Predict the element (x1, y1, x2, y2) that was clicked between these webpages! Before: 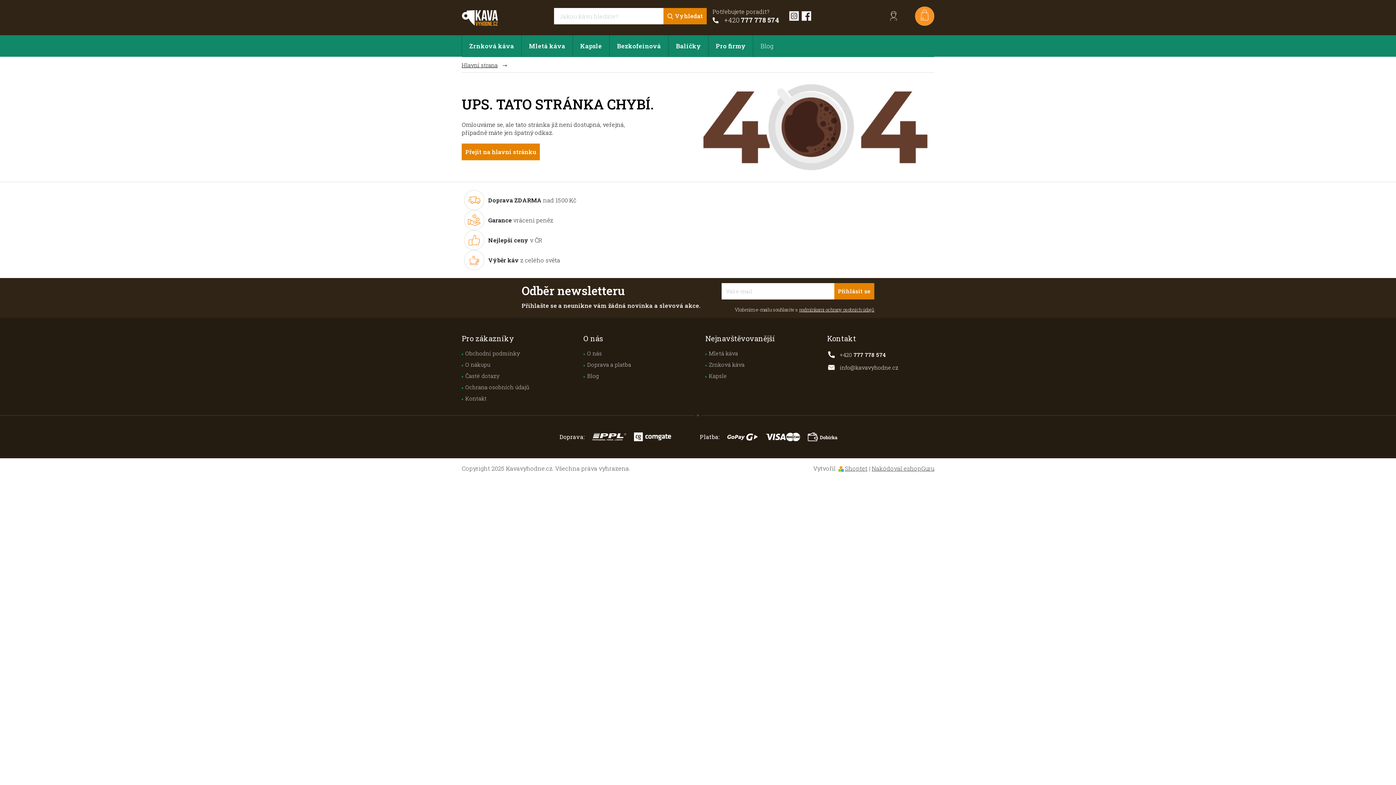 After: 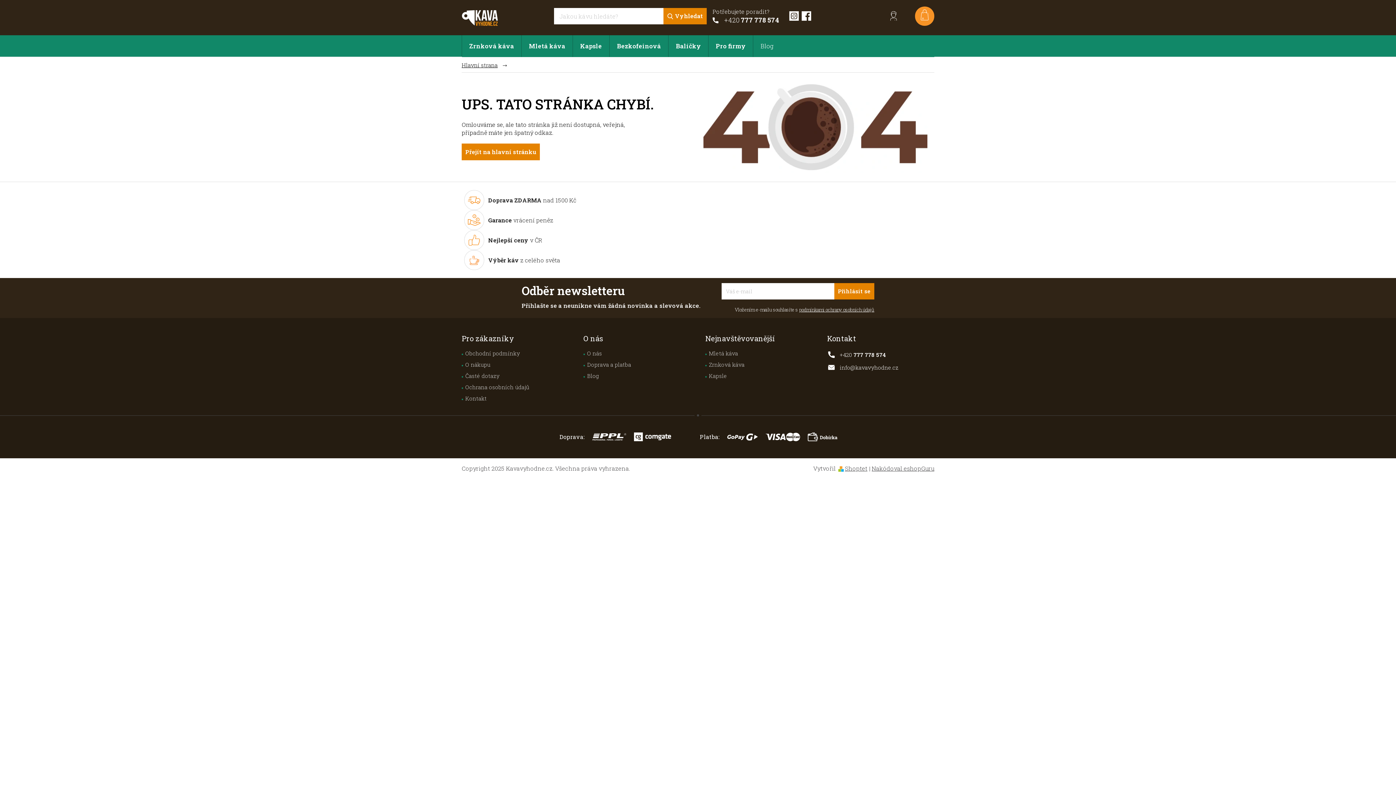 Action: label: info@kavavyhodne.cz bbox: (840, 364, 898, 371)